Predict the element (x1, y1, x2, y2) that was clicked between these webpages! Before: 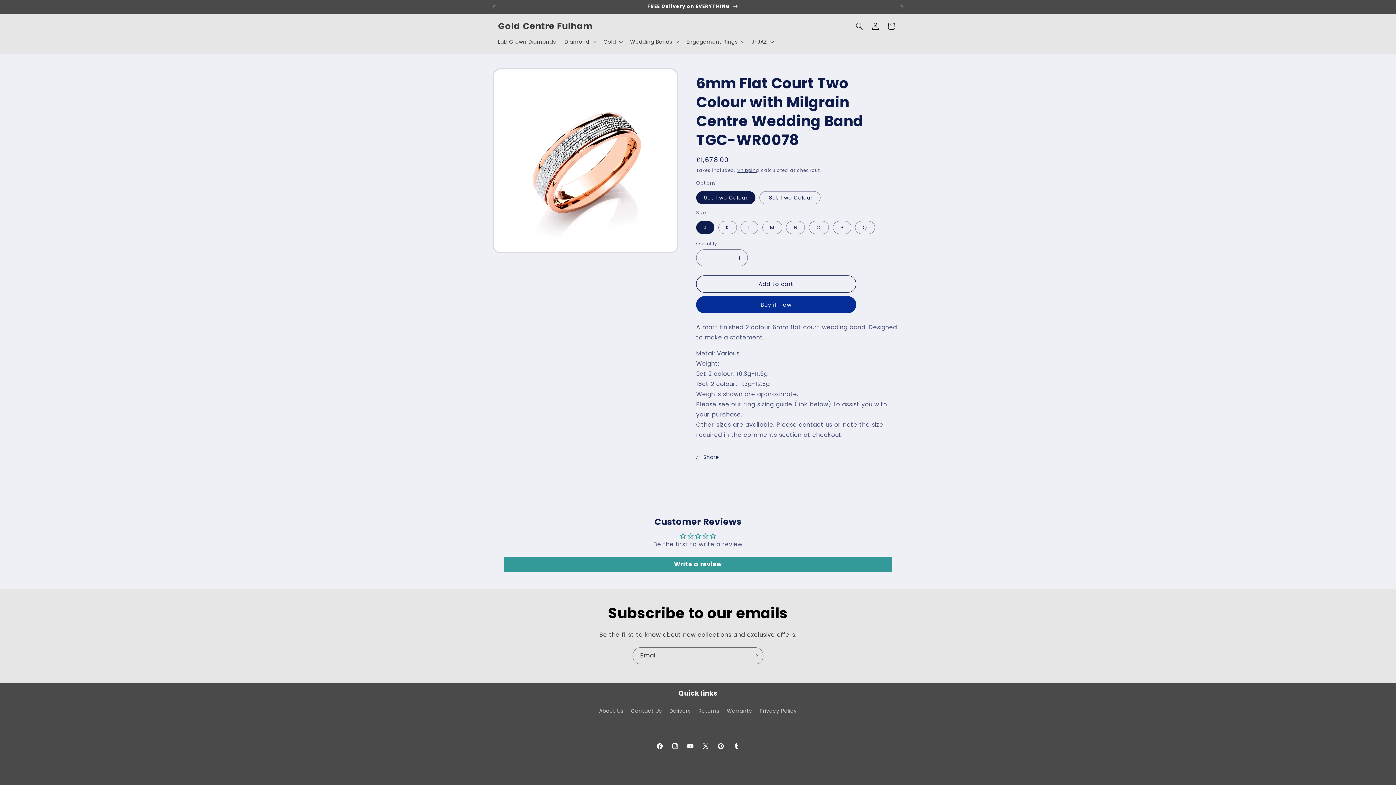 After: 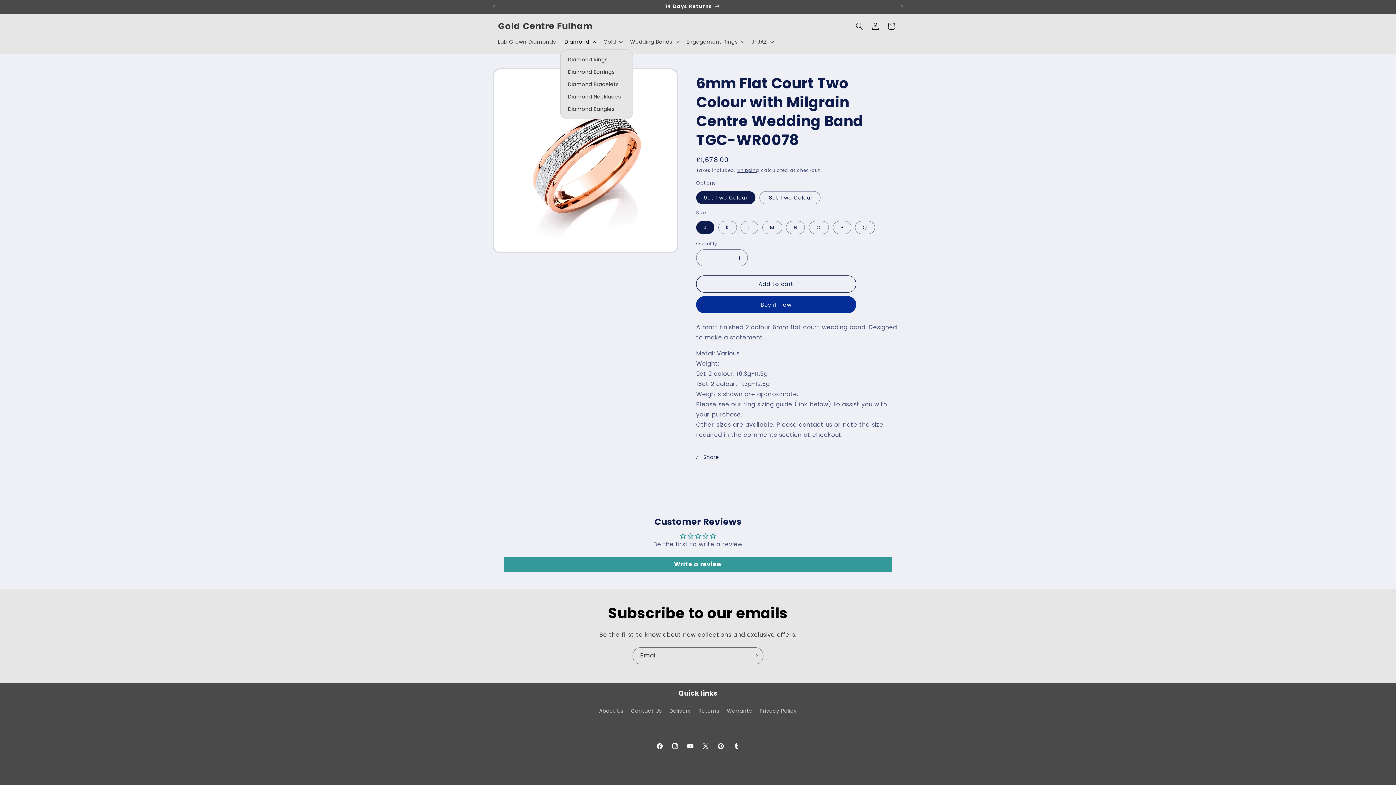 Action: label: Diamond bbox: (560, 34, 599, 49)